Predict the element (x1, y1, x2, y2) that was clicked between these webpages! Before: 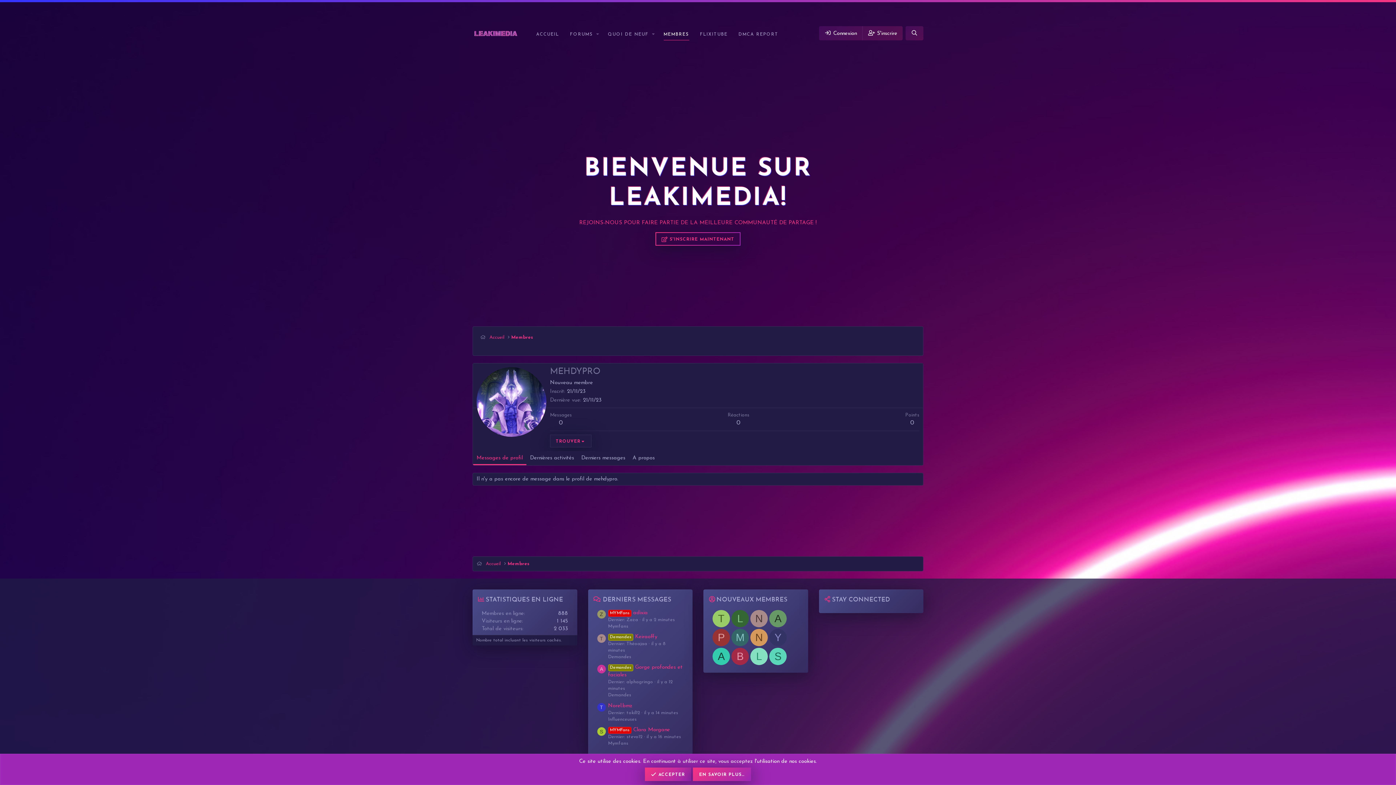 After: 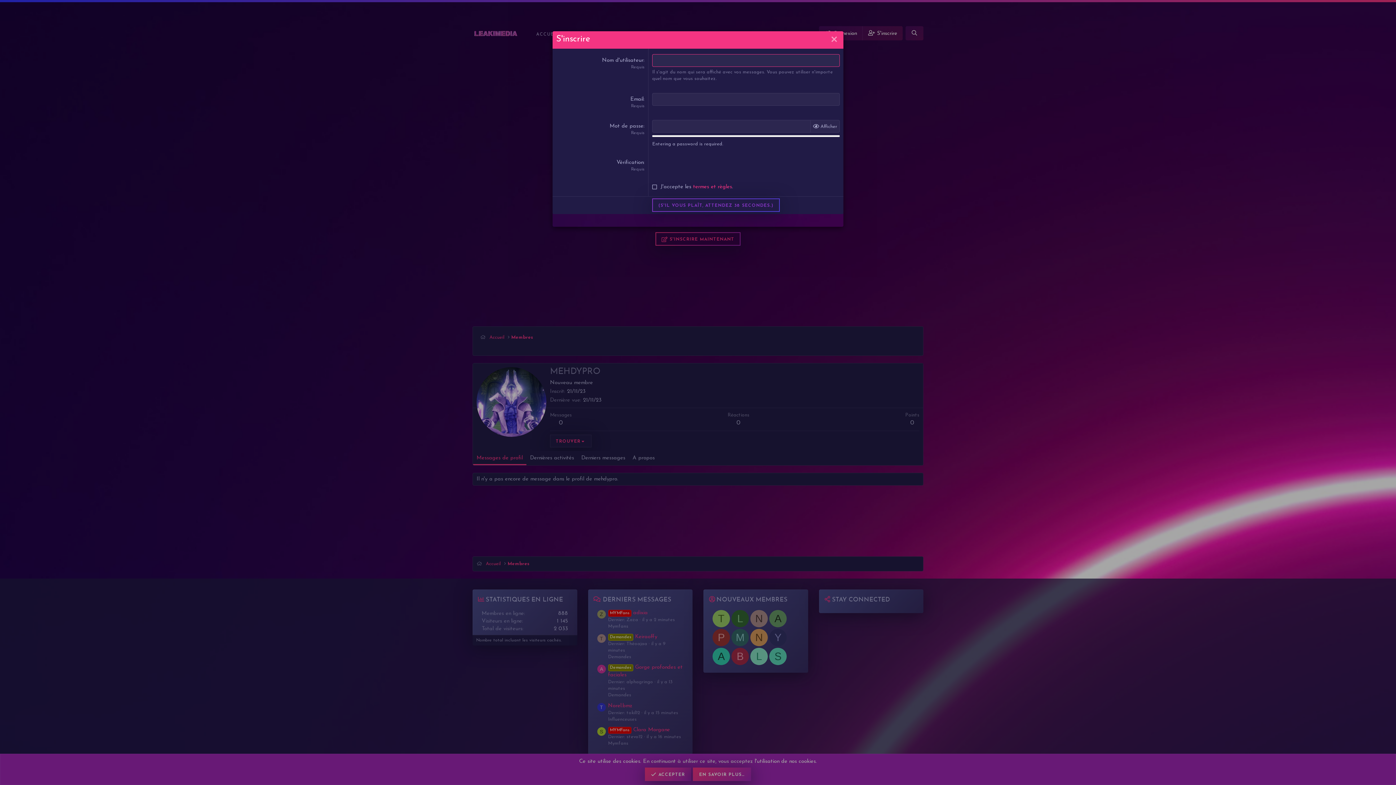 Action: label:  S'inscrire bbox: (862, 26, 902, 40)